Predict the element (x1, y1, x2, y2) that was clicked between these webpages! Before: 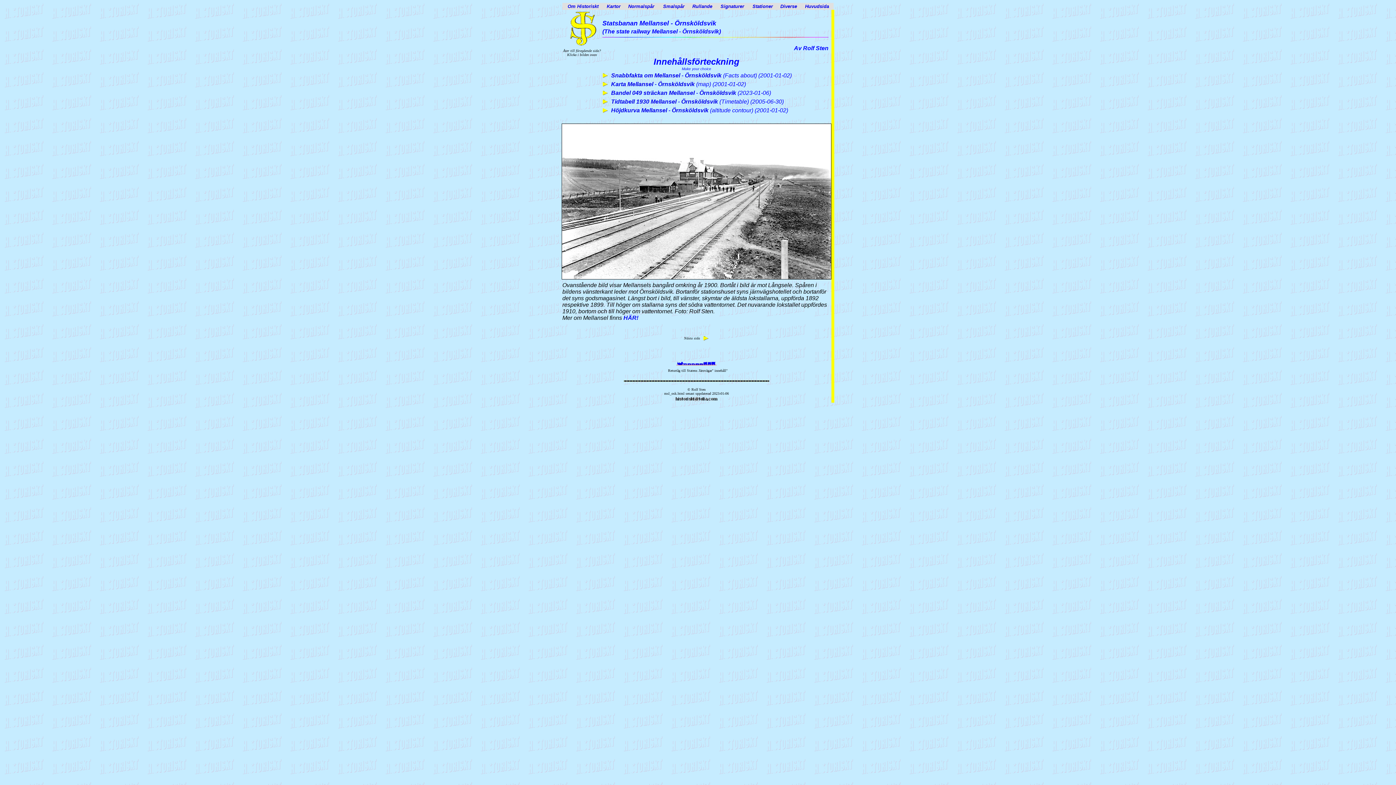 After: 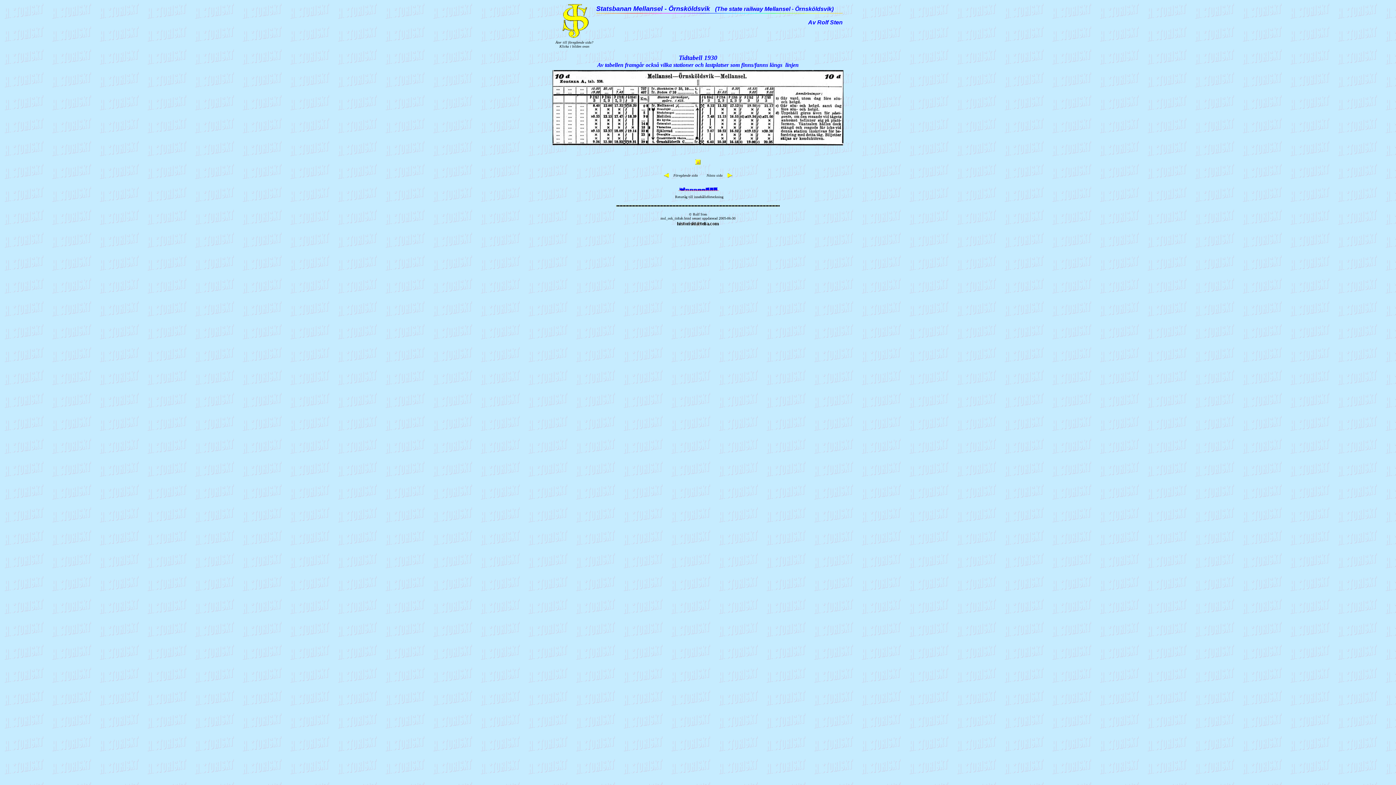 Action: bbox: (602, 98, 607, 105)